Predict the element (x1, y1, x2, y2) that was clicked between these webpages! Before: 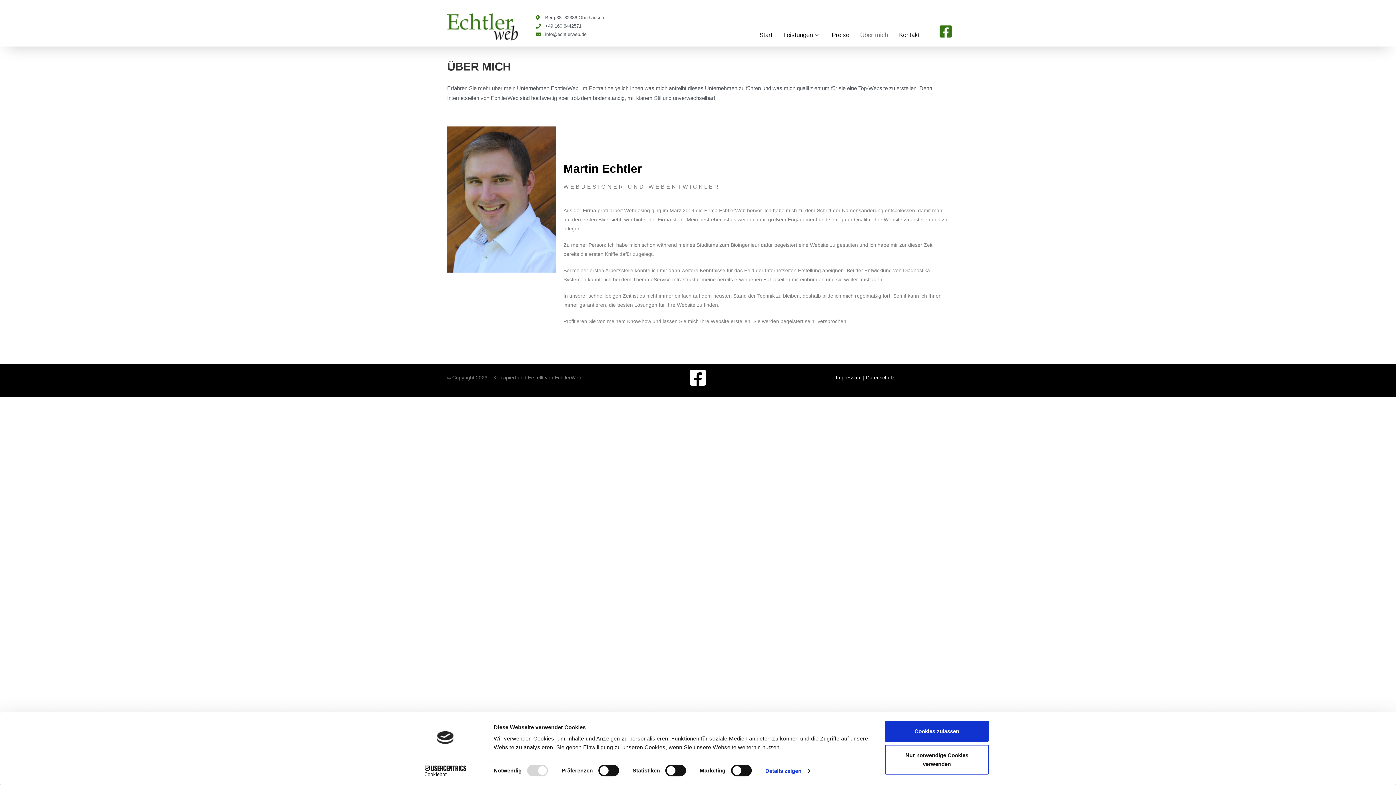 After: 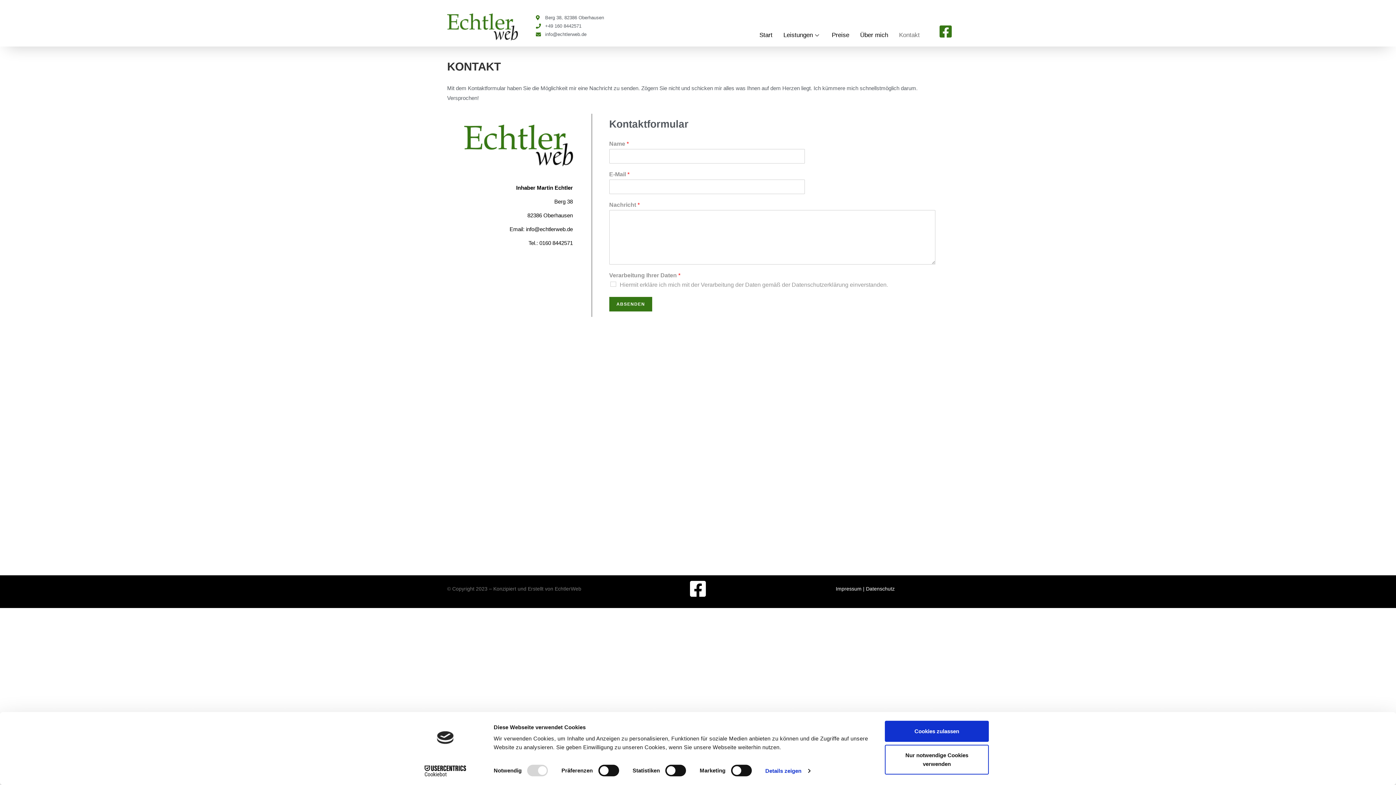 Action: label: info@echtlerweb.de bbox: (536, 30, 698, 38)